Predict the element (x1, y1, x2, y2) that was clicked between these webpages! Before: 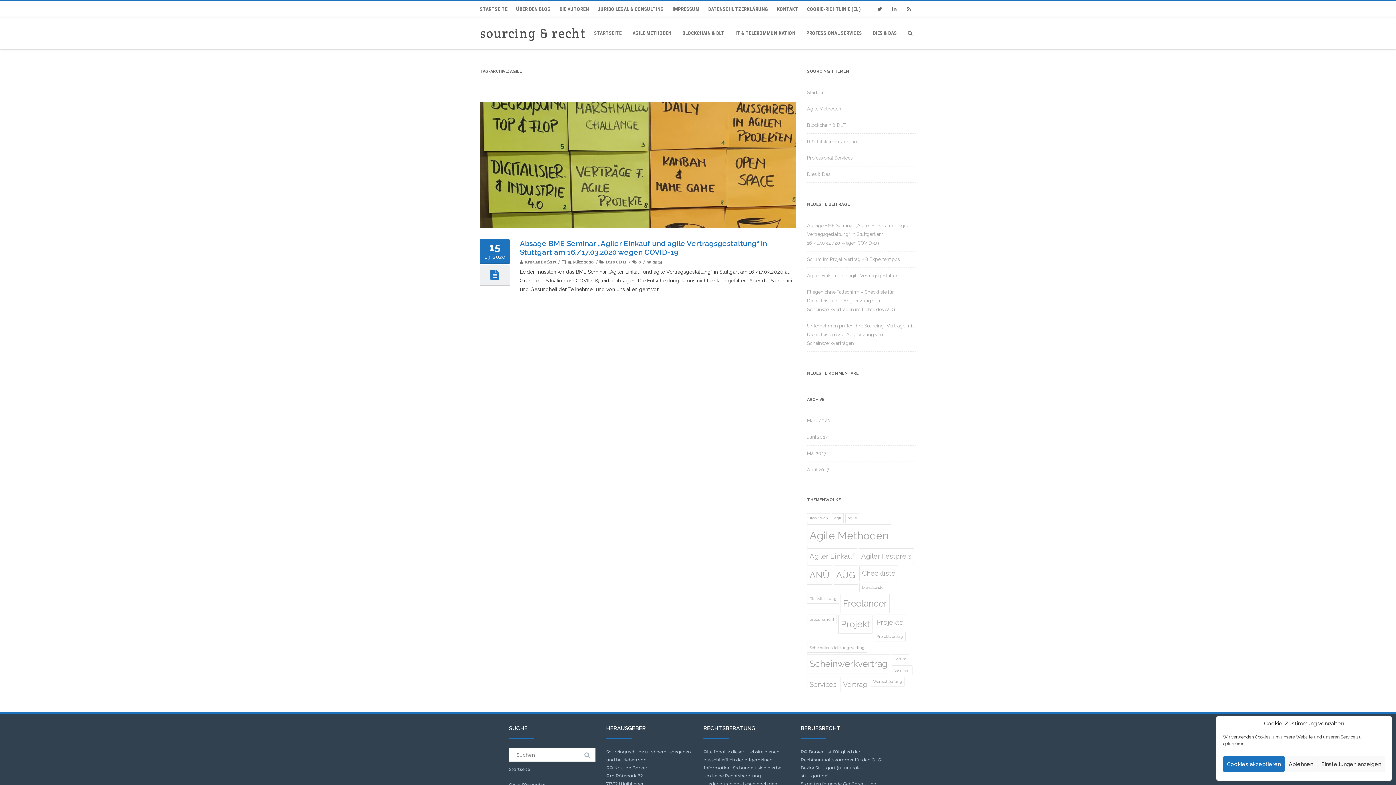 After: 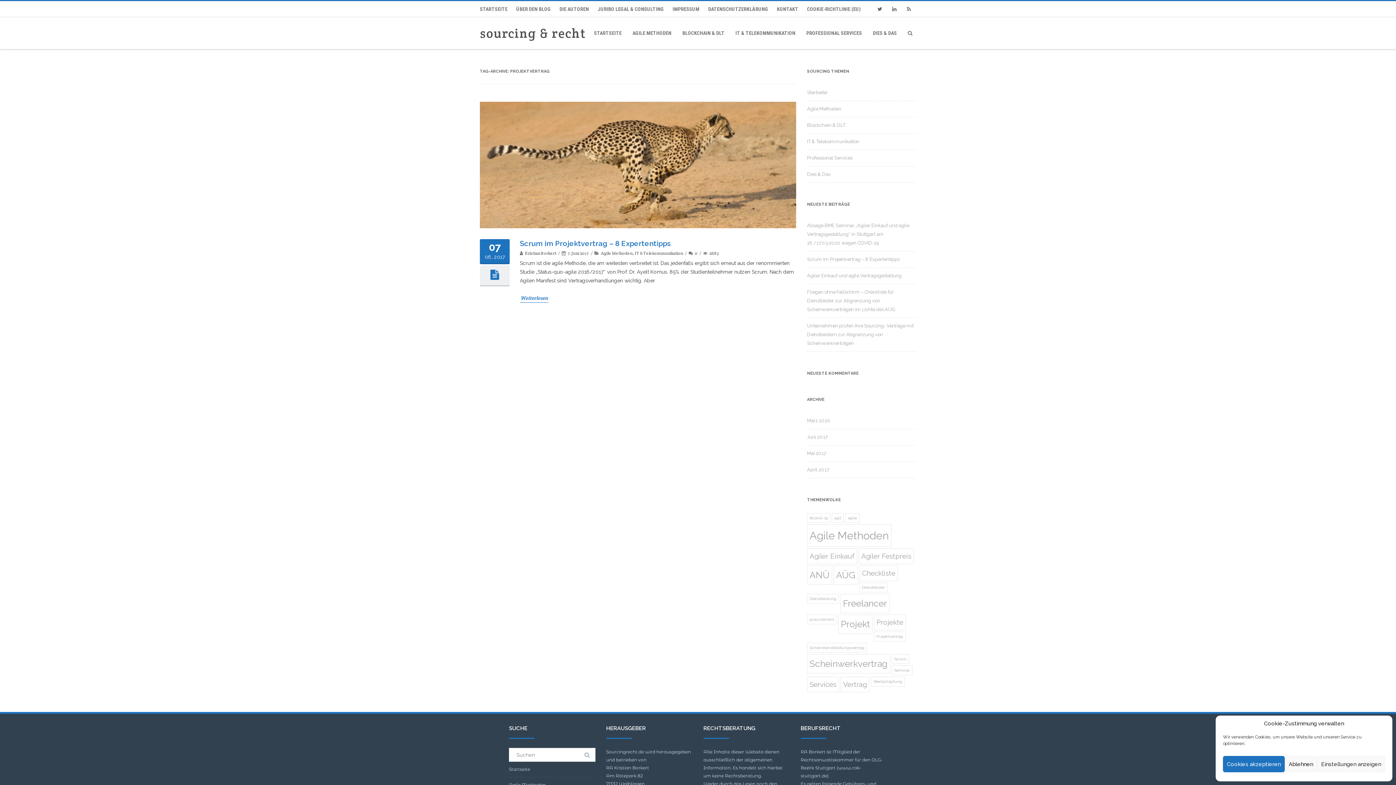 Action: label: Projektvertrag (1 Eintrag) bbox: (874, 632, 905, 641)